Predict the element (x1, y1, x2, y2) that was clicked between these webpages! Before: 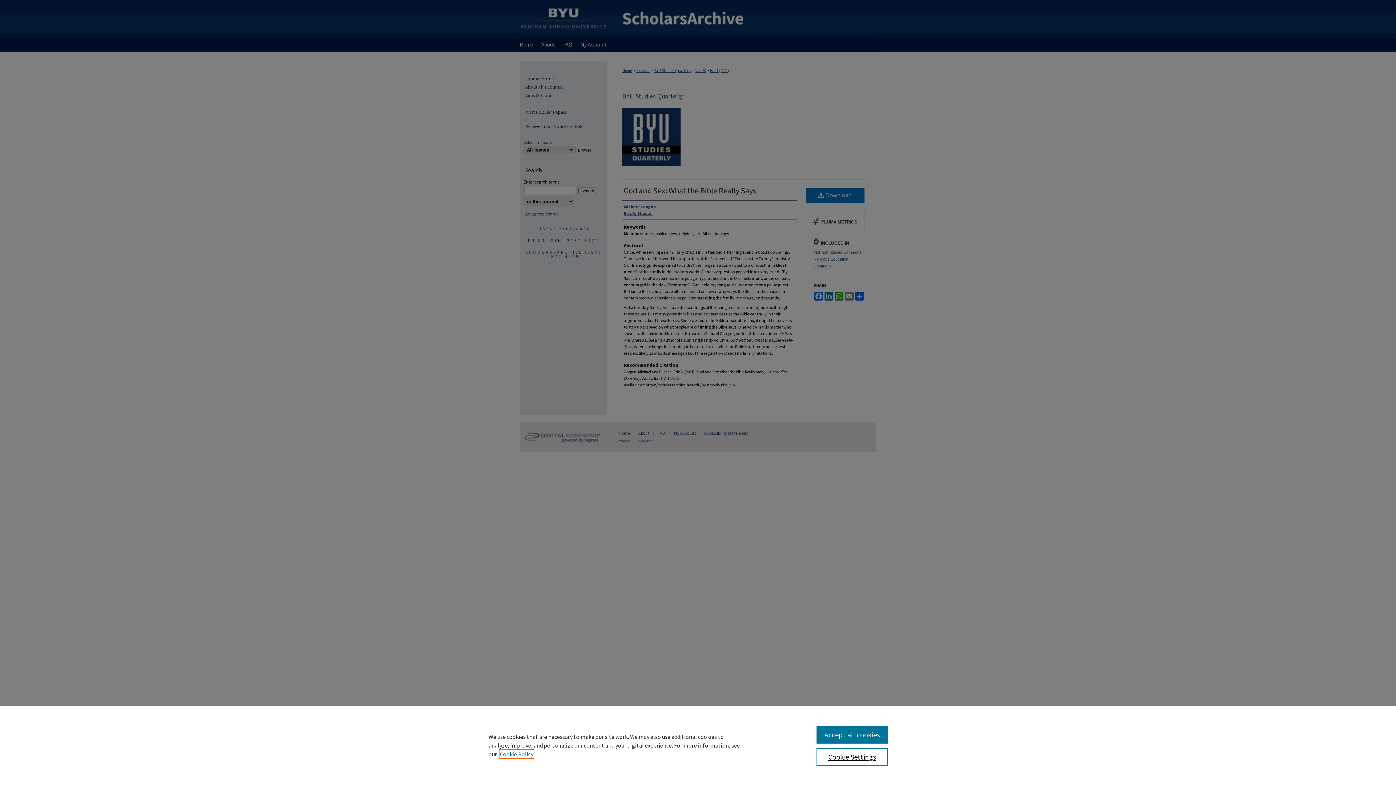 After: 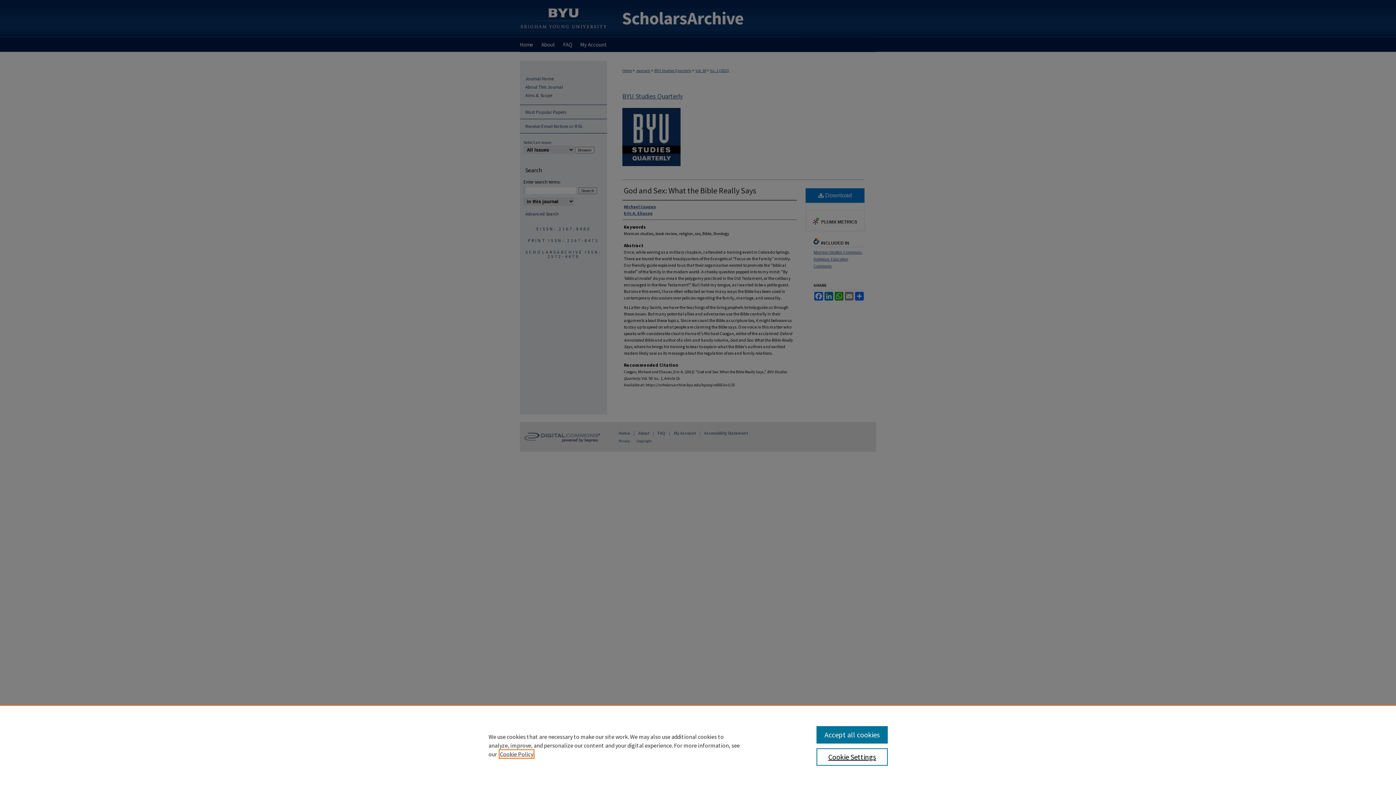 Action: bbox: (500, 750, 533, 758) label: , opens in a new tab